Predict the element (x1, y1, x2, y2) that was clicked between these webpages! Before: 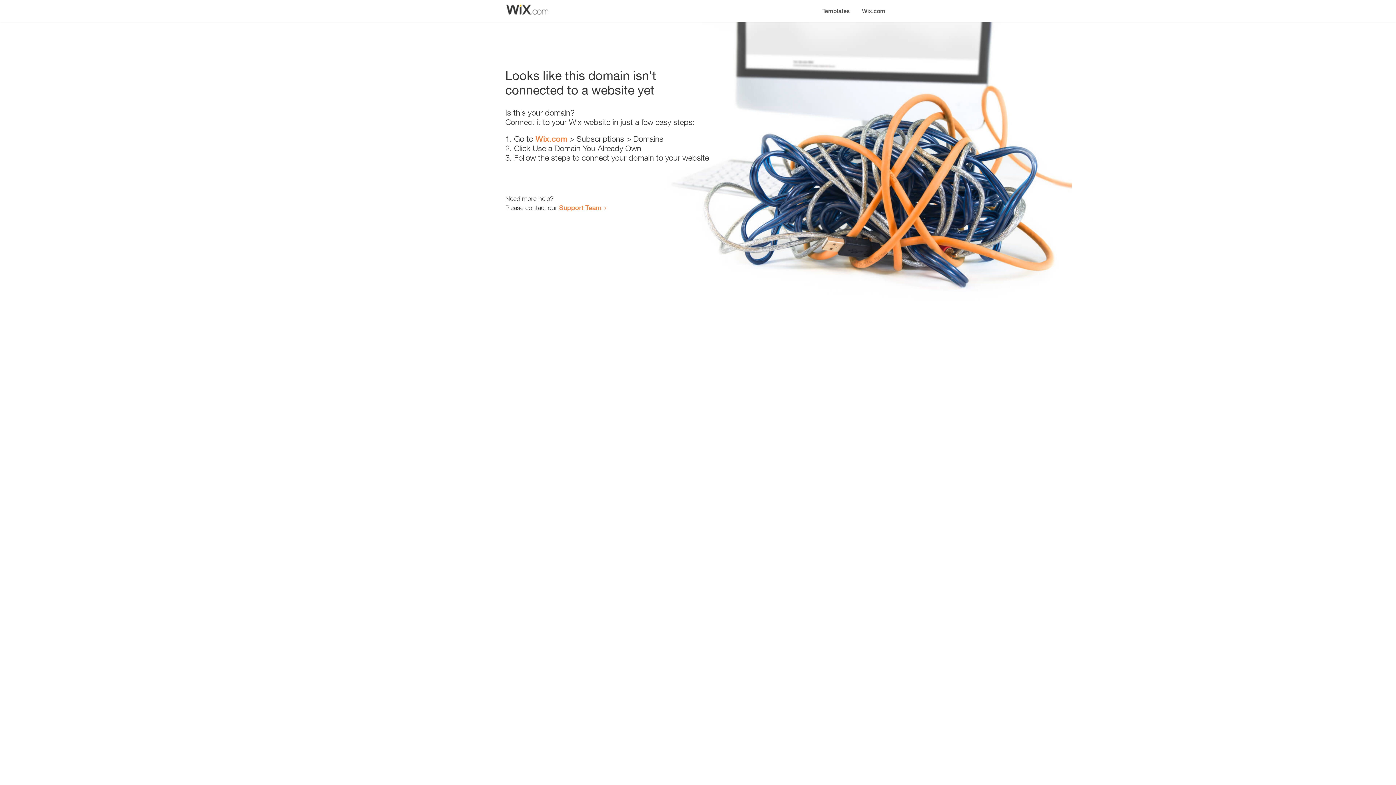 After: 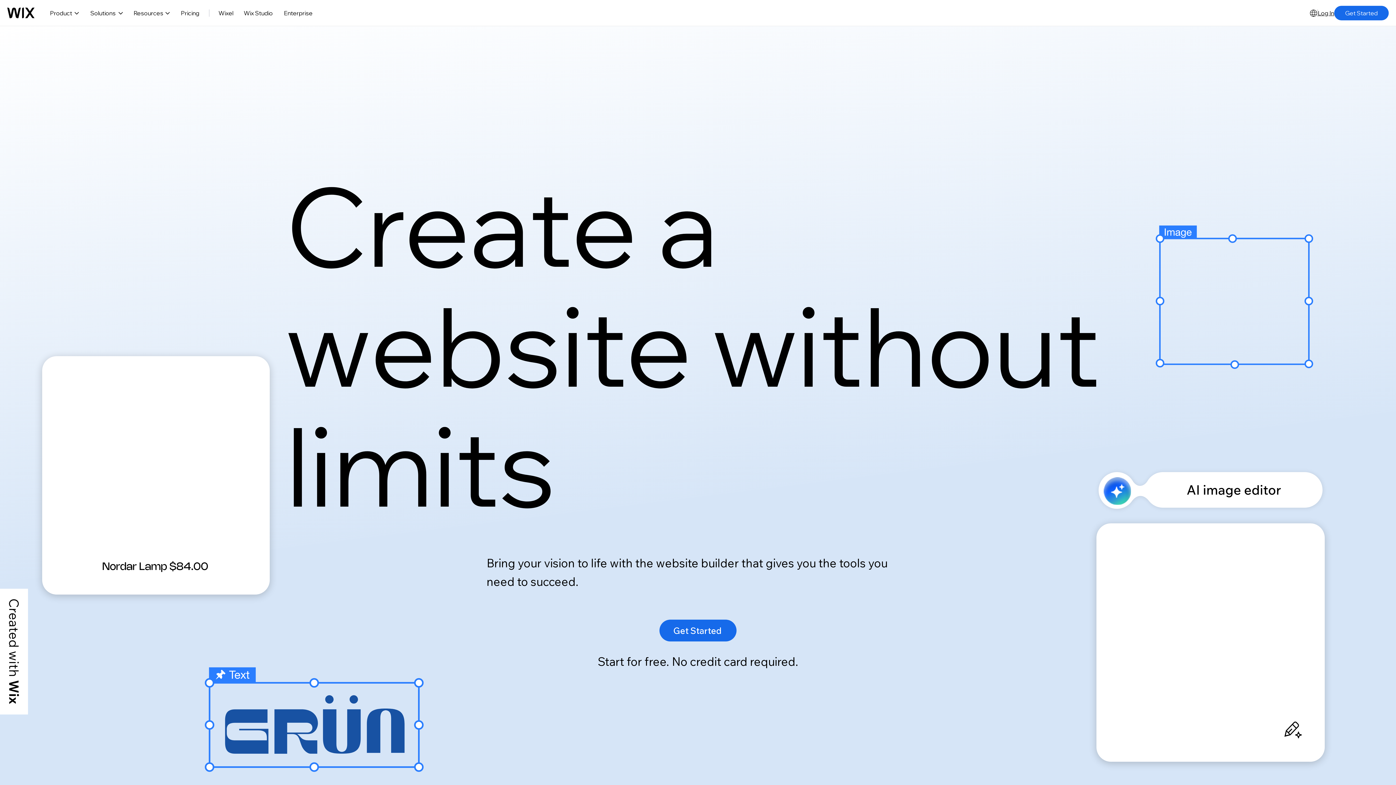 Action: bbox: (856, 0, 890, 14) label: Wix.com